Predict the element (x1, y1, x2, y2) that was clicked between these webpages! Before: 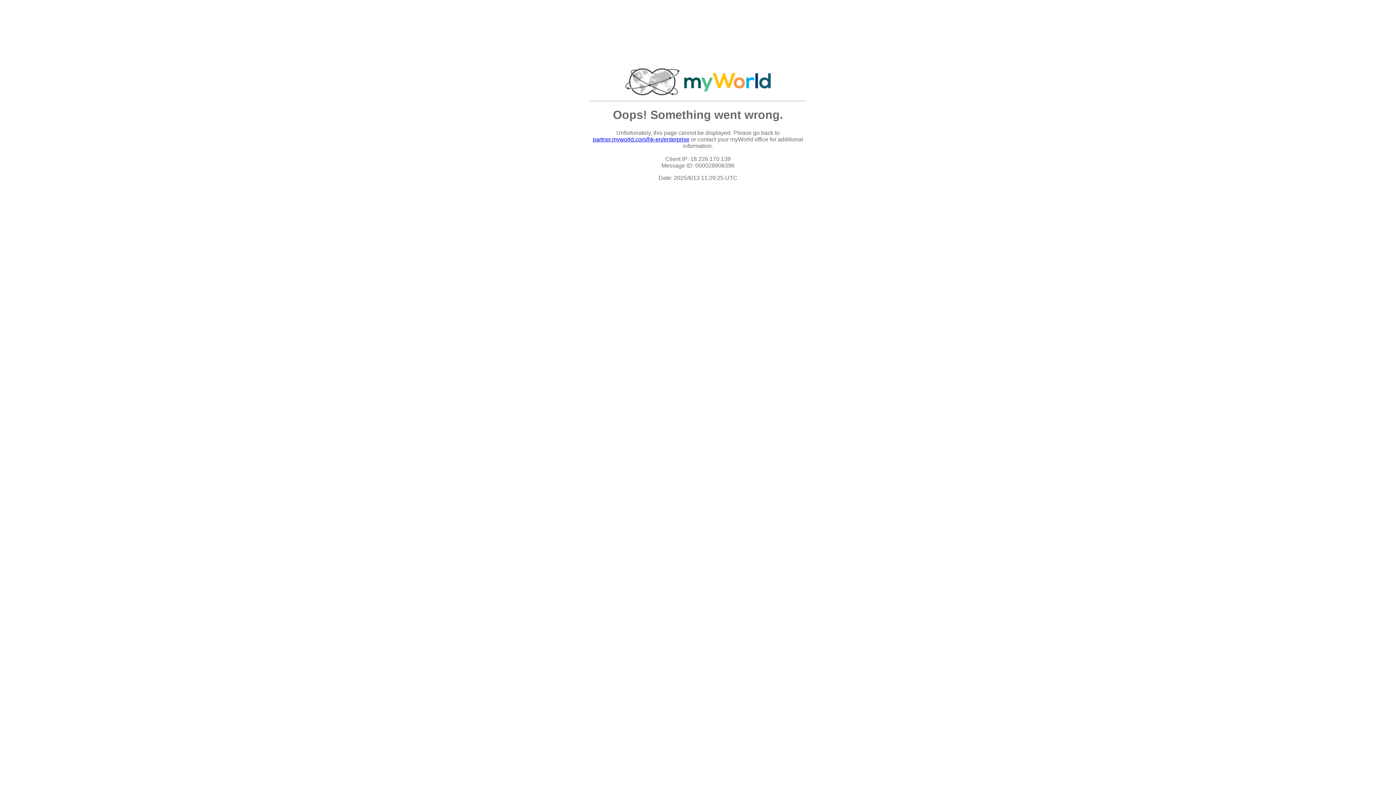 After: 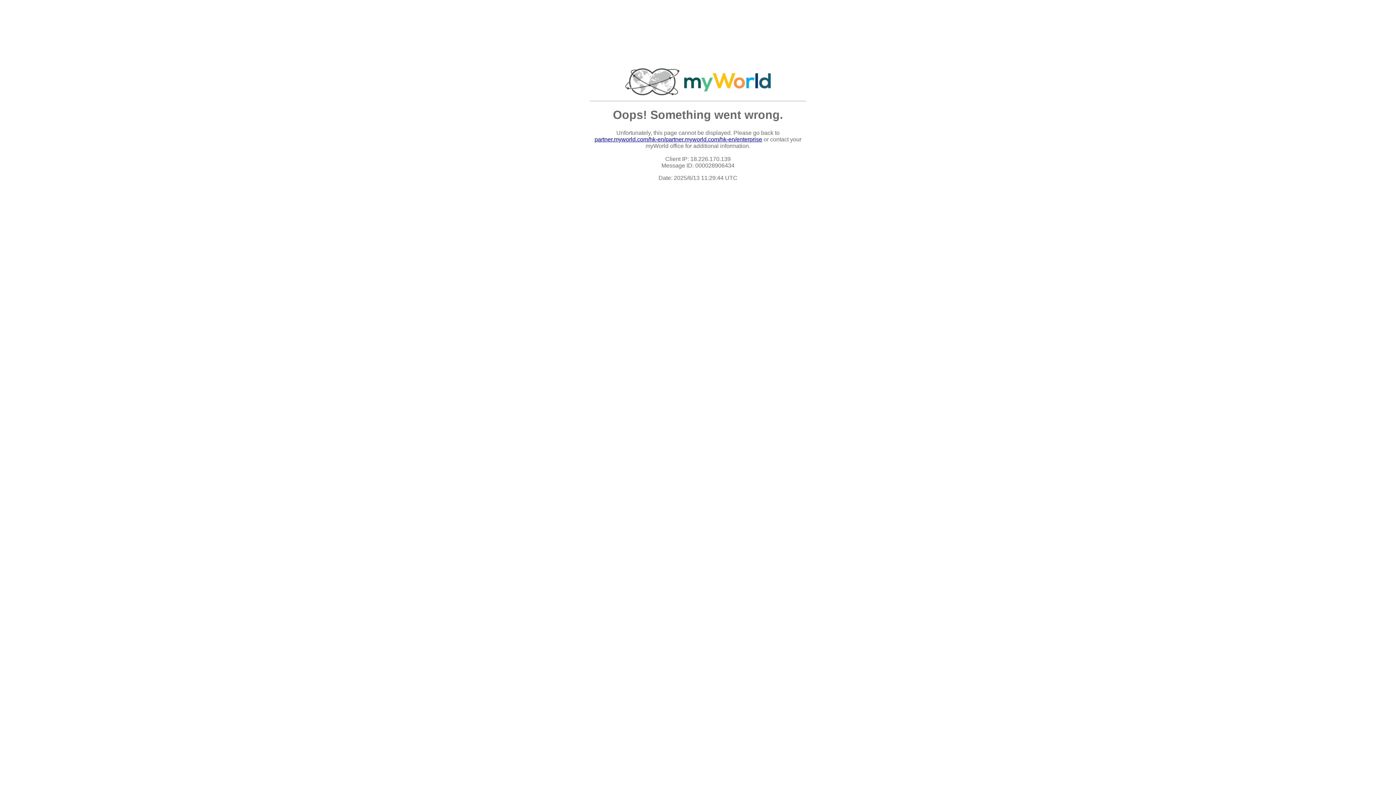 Action: bbox: (592, 136, 689, 142) label: partner.myworld.com/hk-en/enterprise